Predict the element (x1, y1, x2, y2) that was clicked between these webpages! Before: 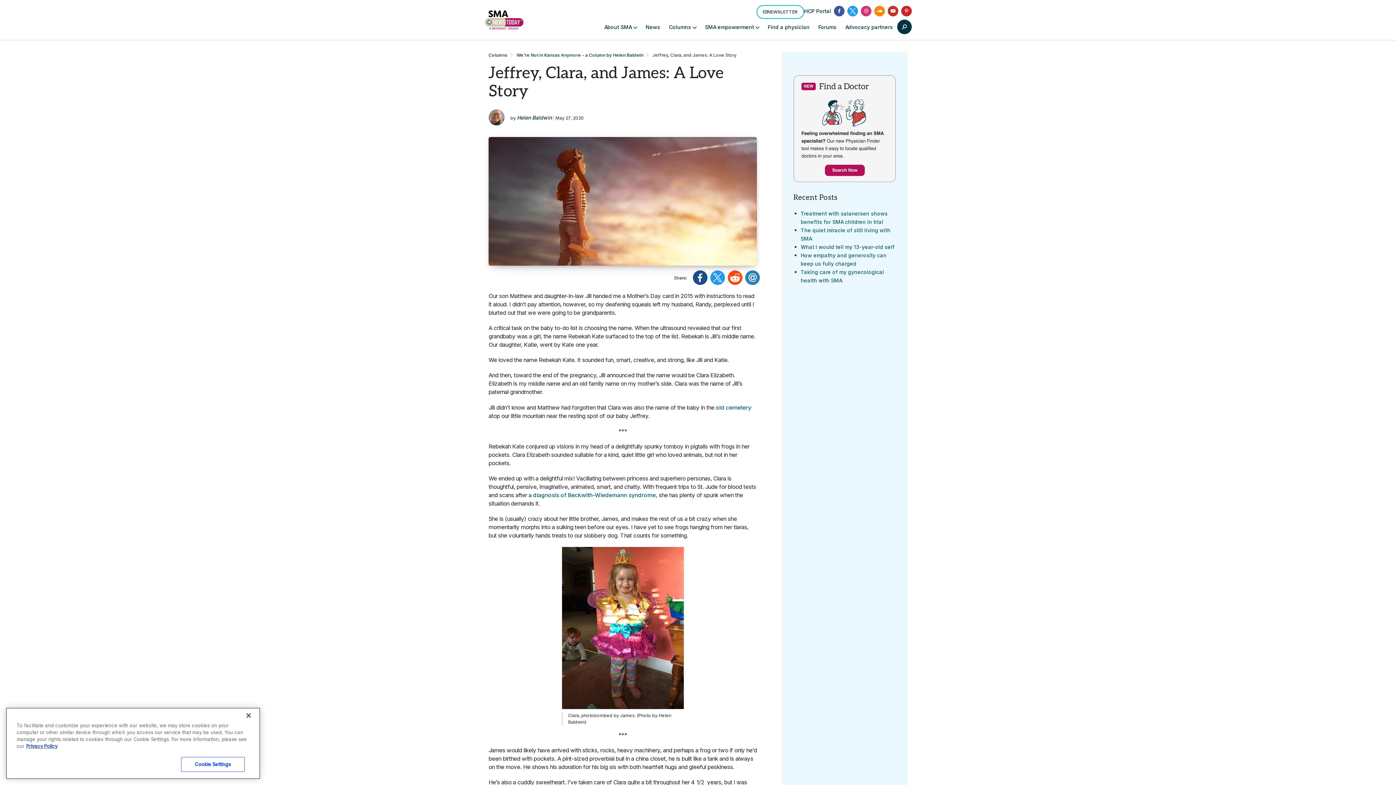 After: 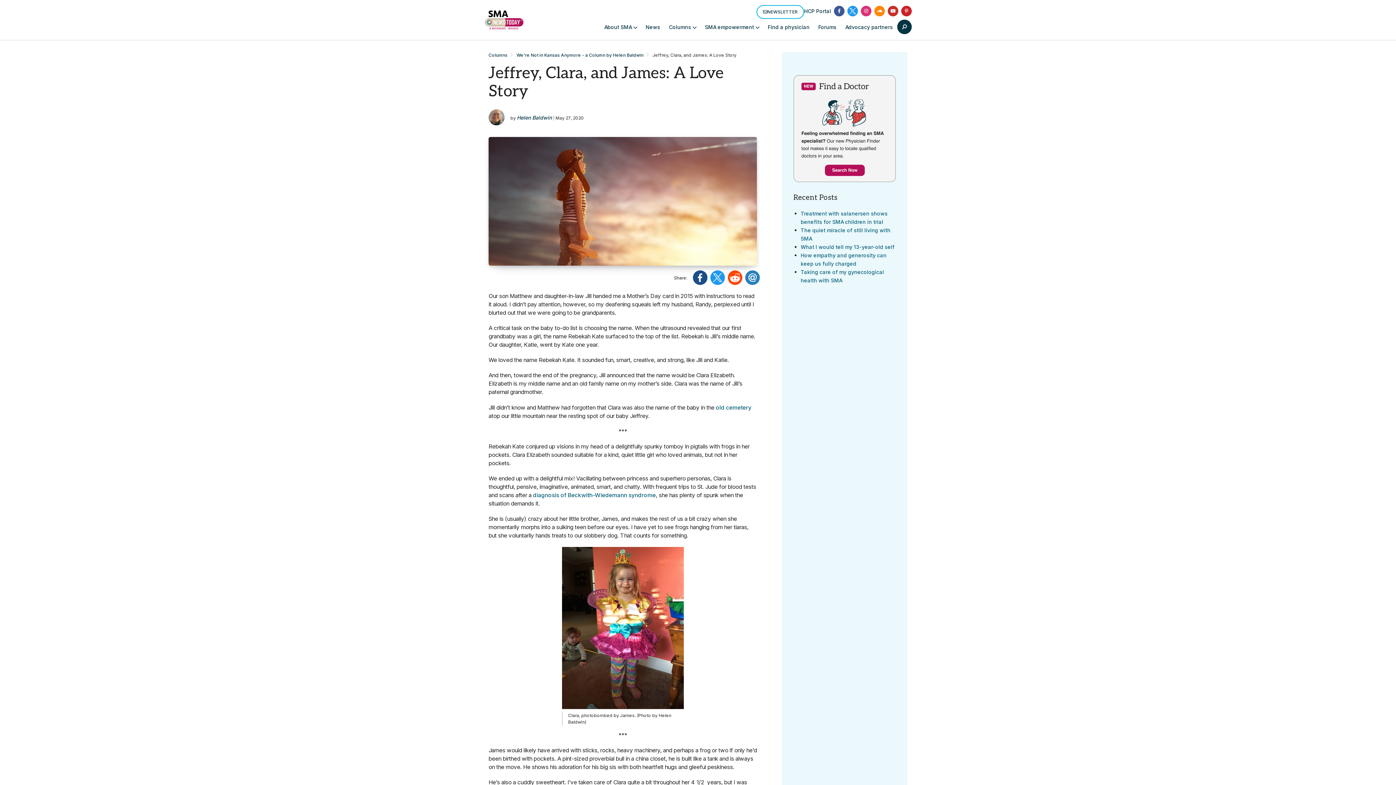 Action: bbox: (710, 270, 726, 284)